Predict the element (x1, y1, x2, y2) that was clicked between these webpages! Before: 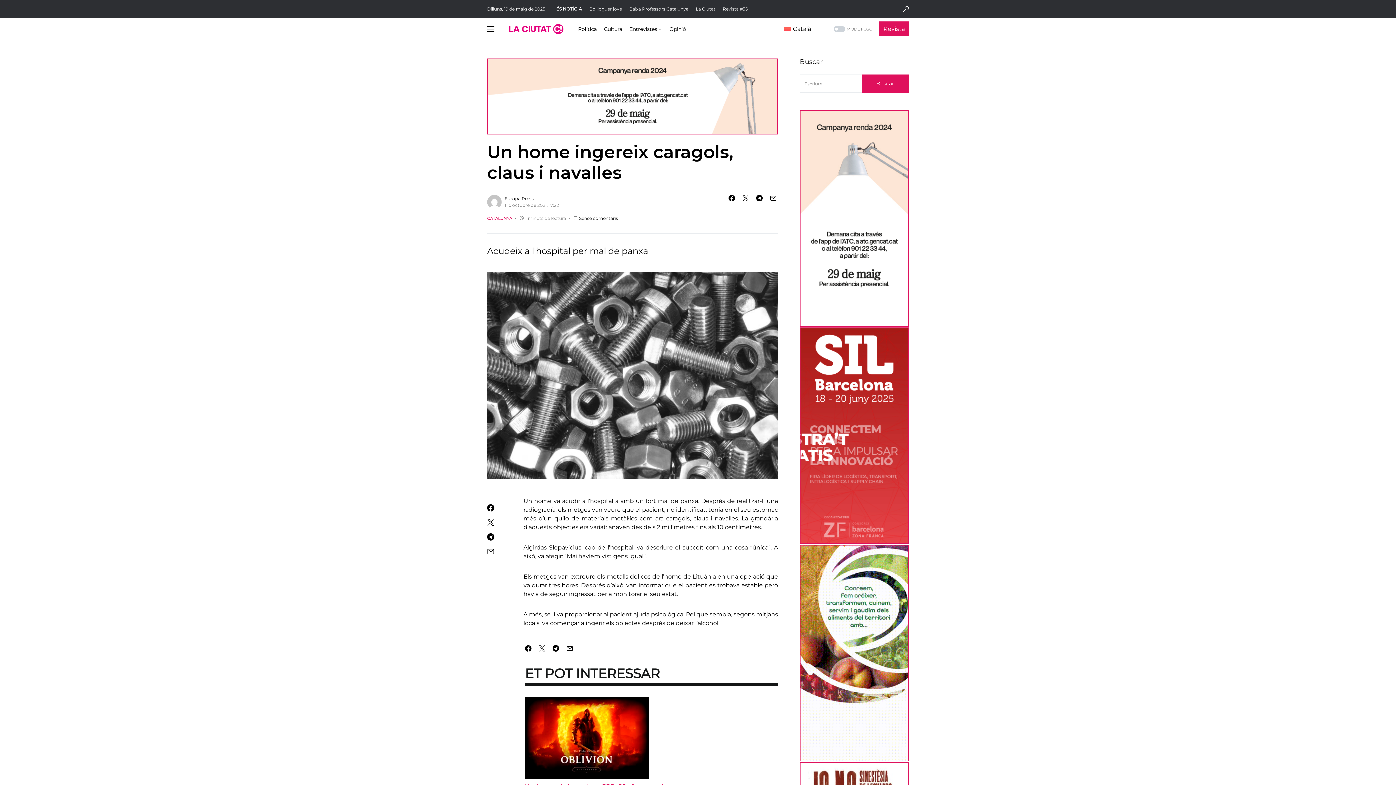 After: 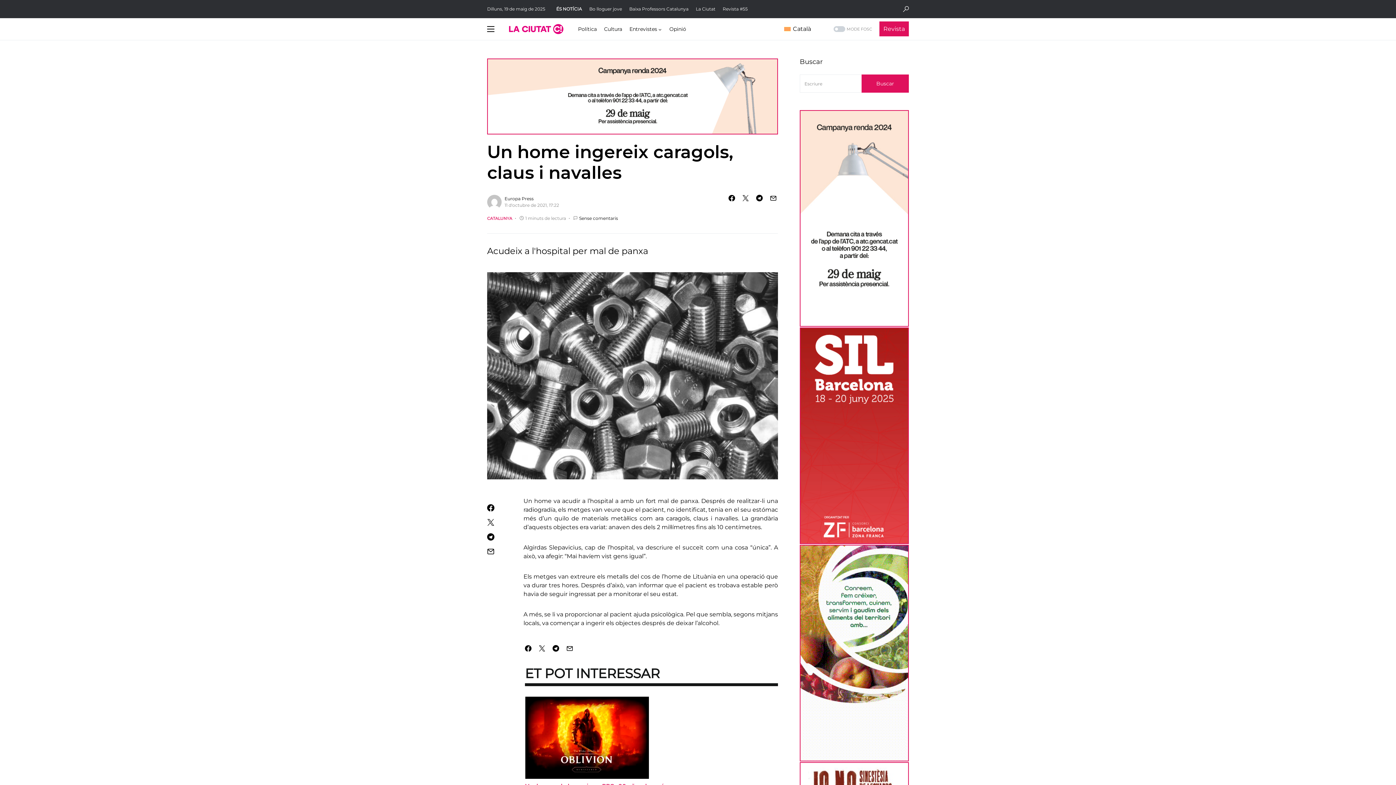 Action: bbox: (800, 328, 908, 543) label:  